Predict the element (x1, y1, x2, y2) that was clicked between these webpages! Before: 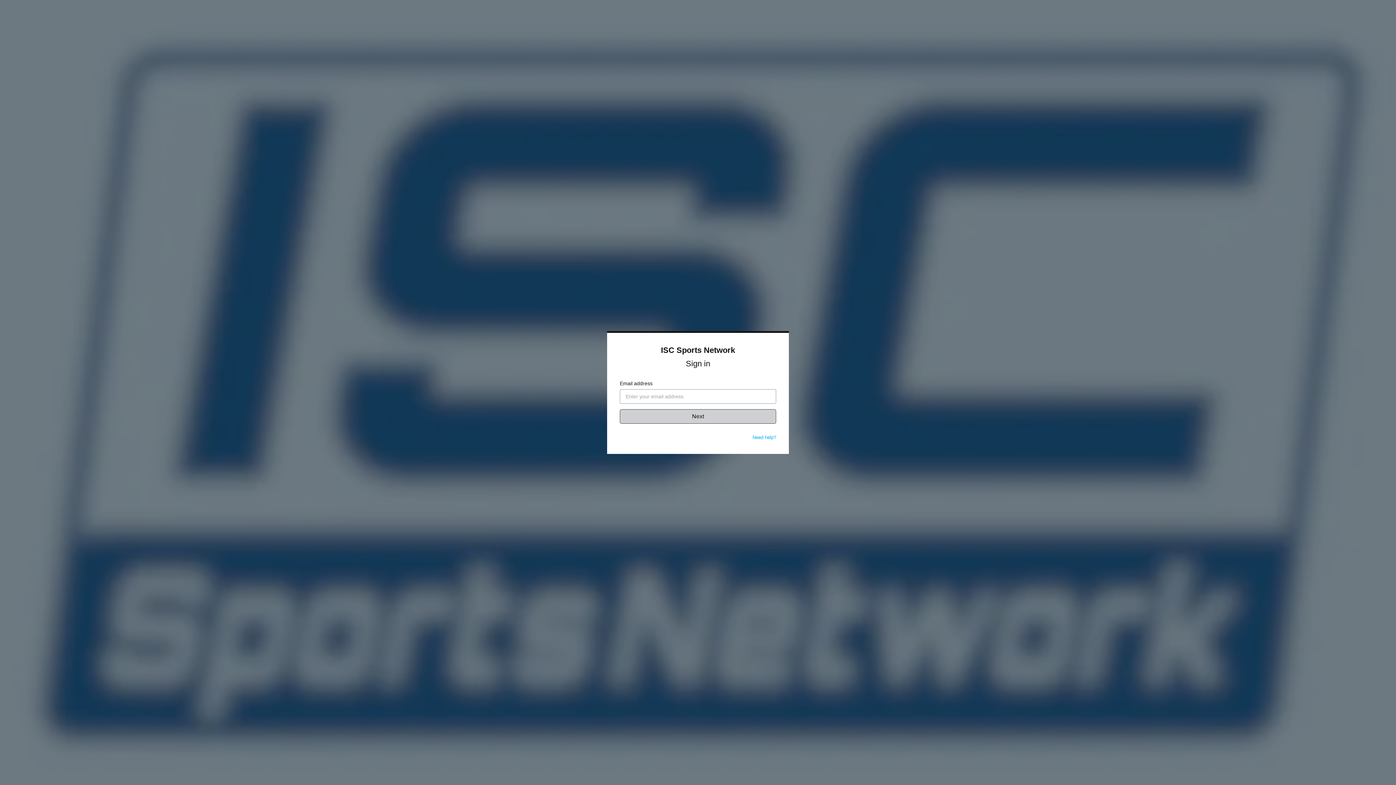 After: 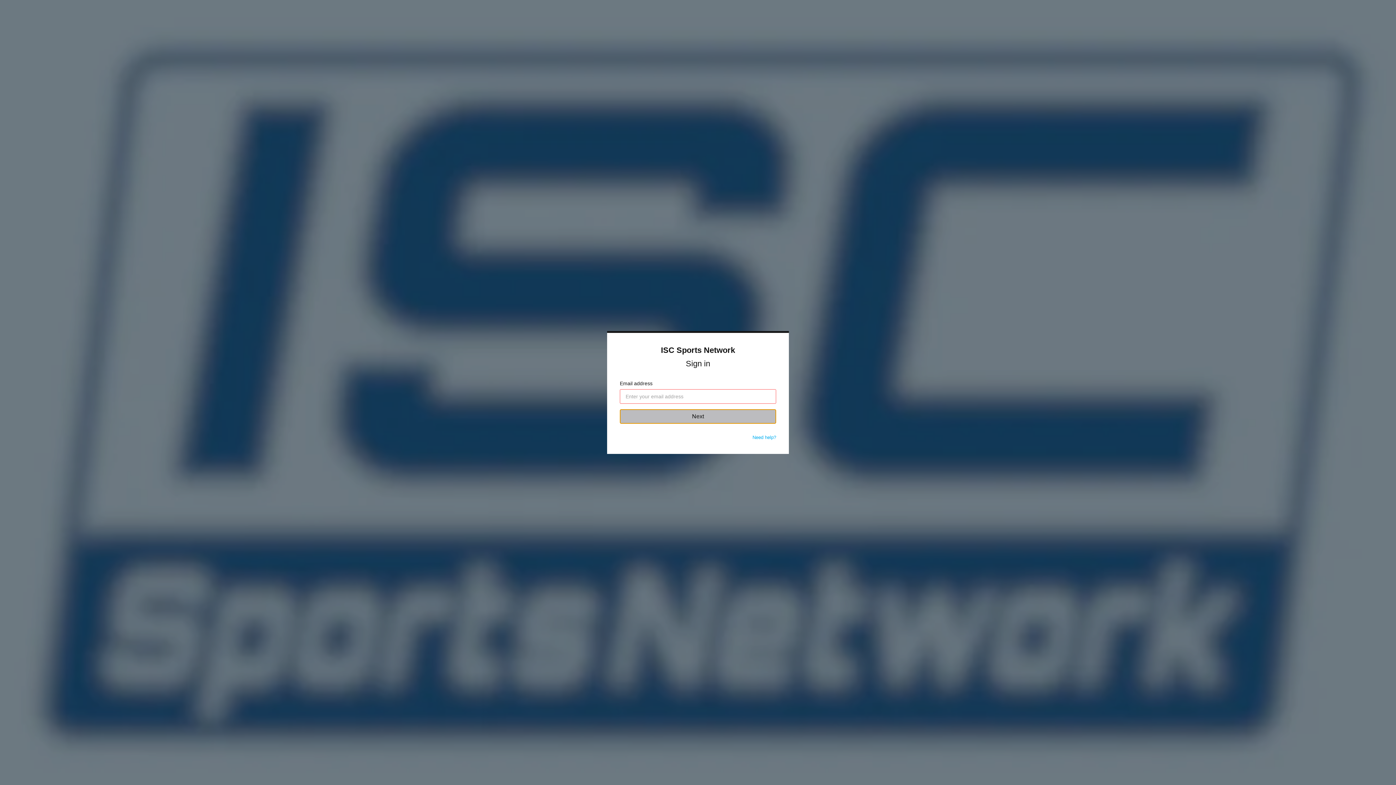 Action: label: Next bbox: (620, 409, 776, 424)